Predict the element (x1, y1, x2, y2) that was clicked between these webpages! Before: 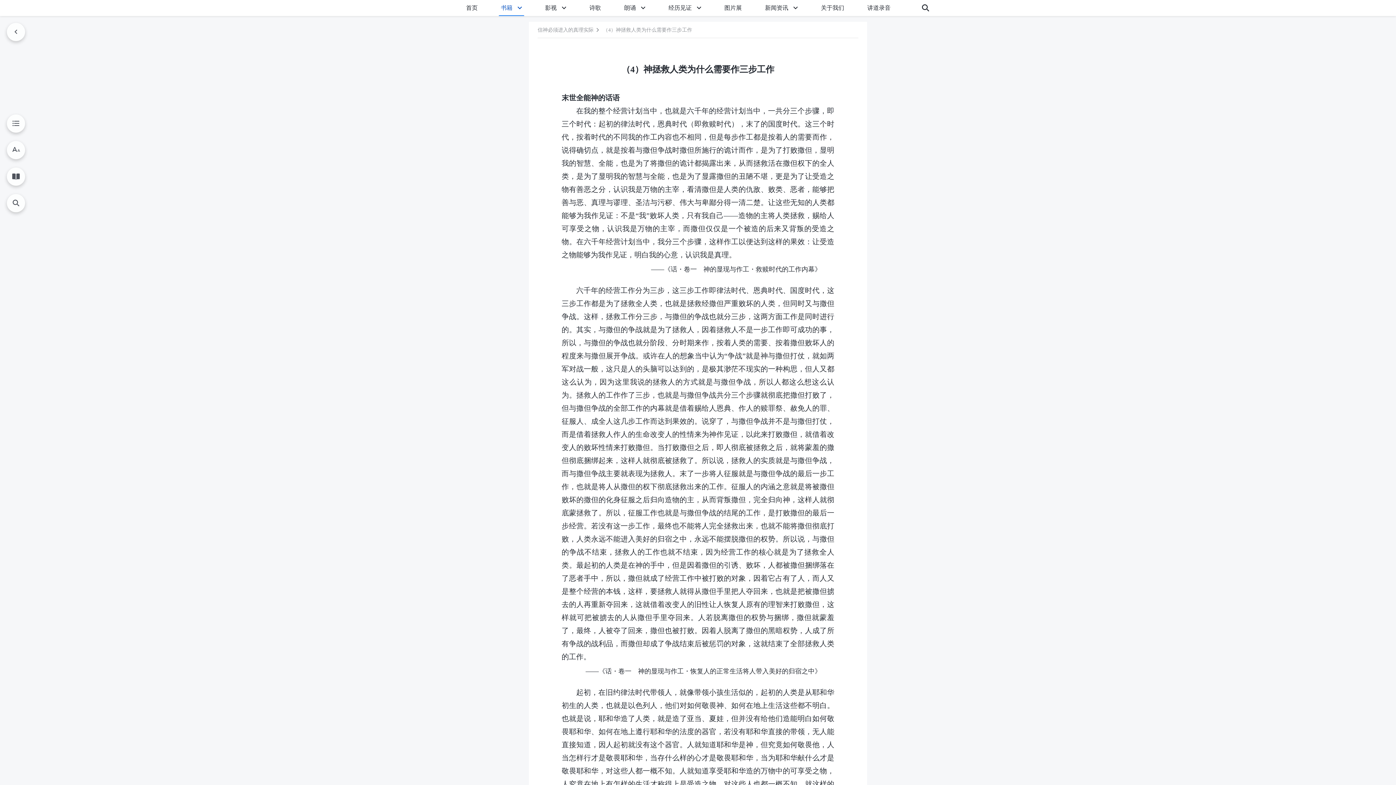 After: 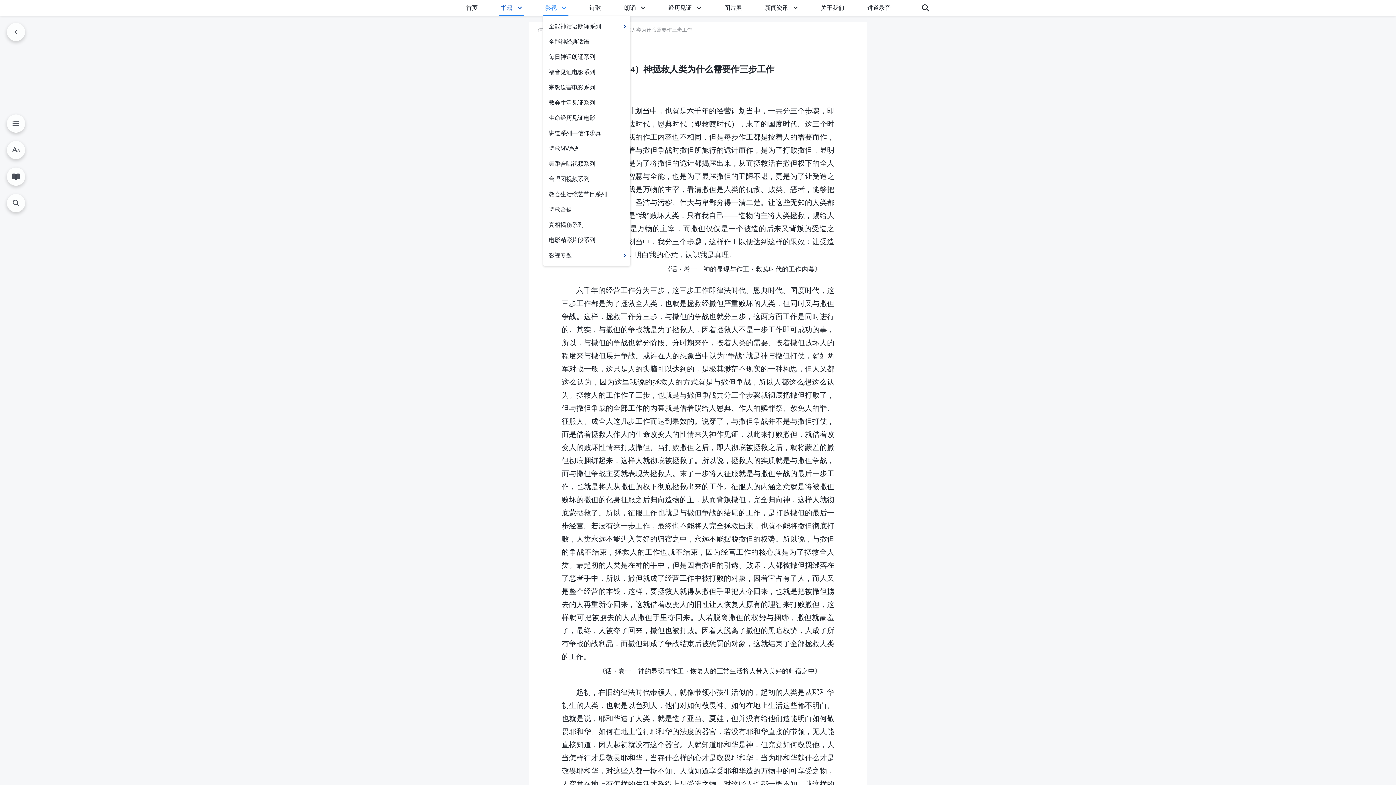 Action: bbox: (559, 0, 568, 16)